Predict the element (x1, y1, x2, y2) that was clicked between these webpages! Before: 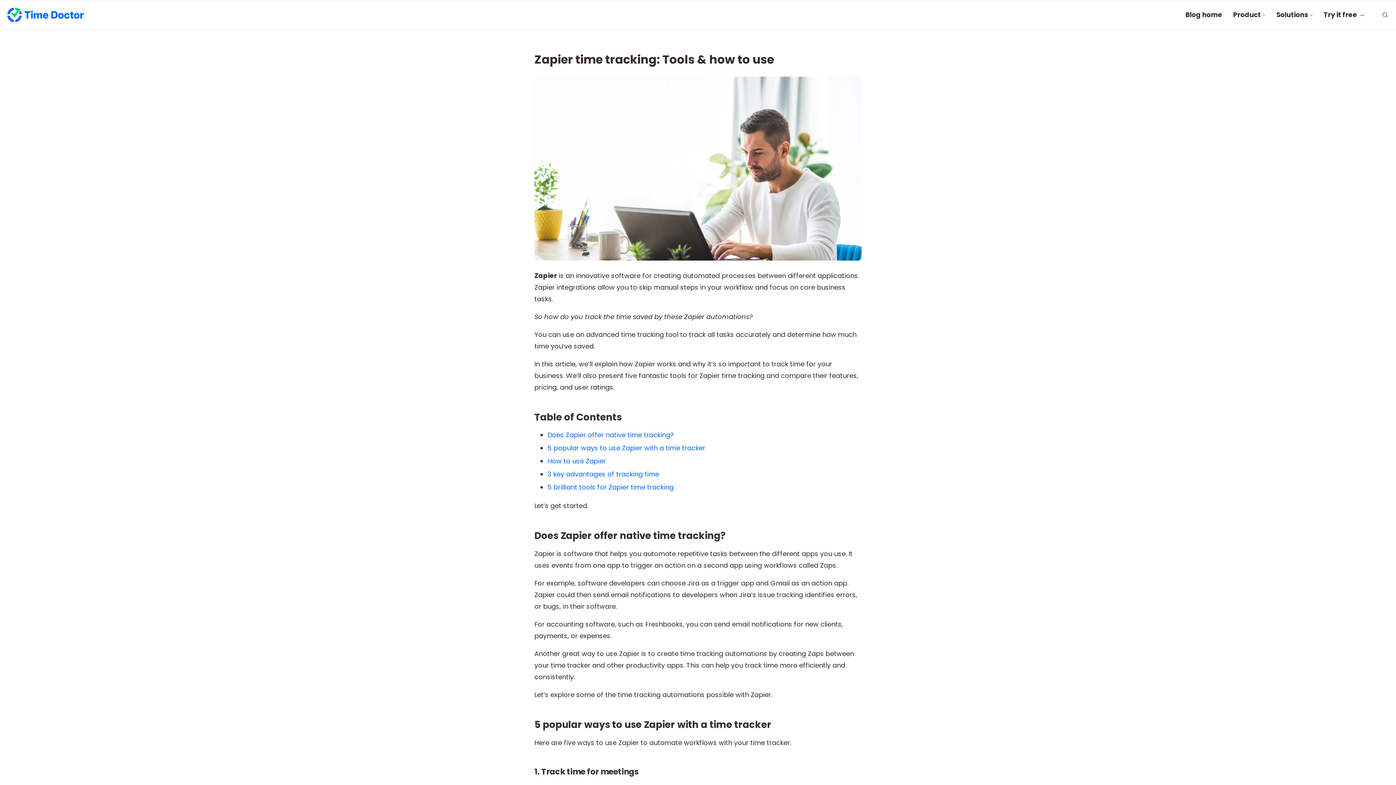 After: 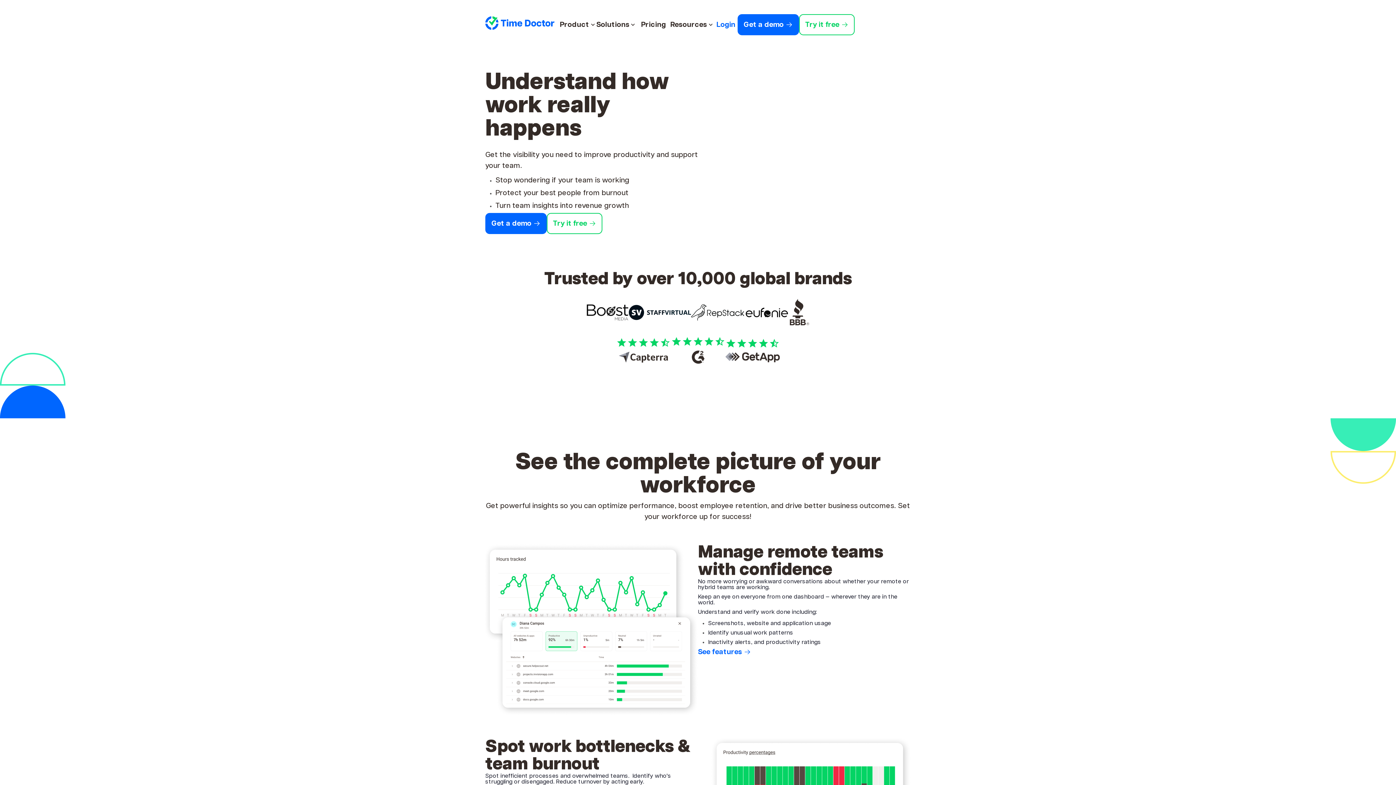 Action: bbox: (7, 0, 83, 29)